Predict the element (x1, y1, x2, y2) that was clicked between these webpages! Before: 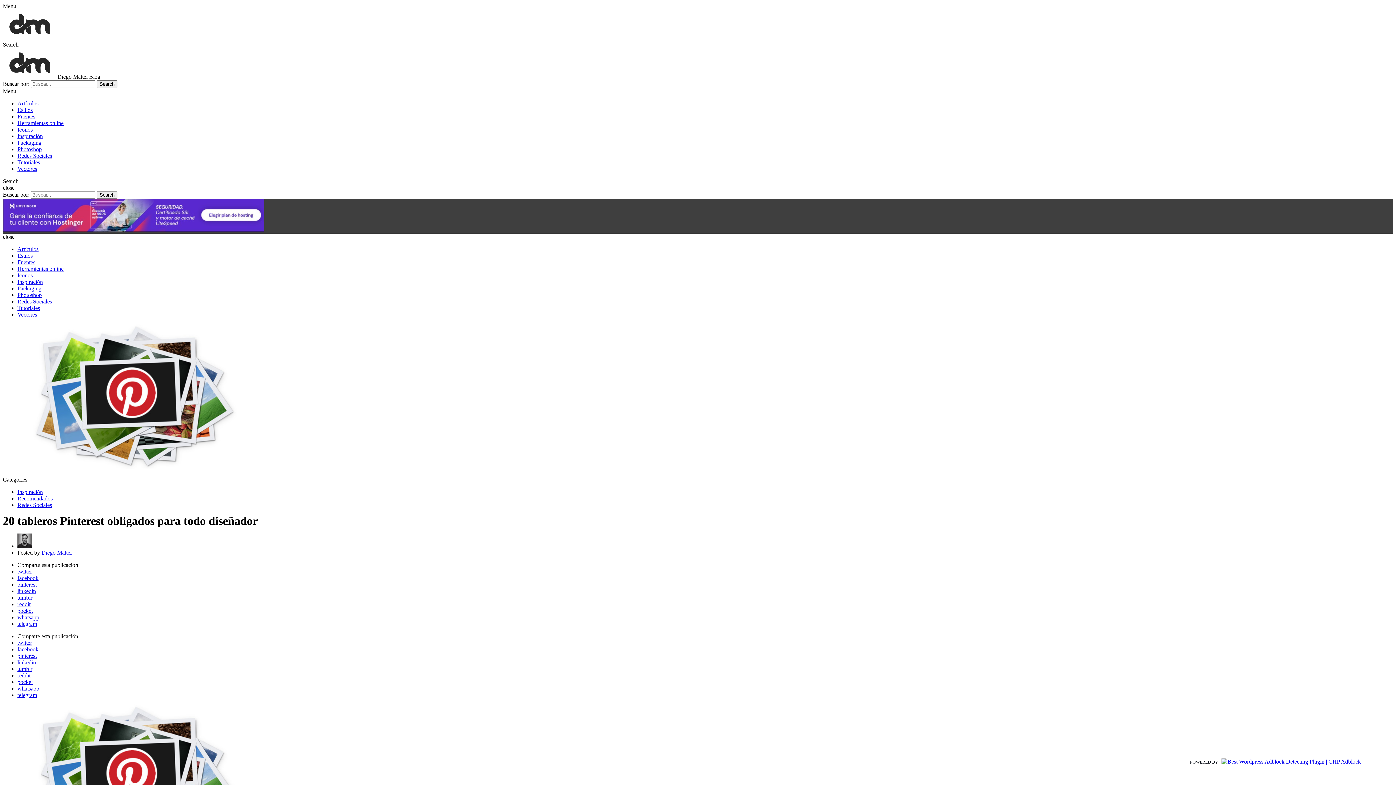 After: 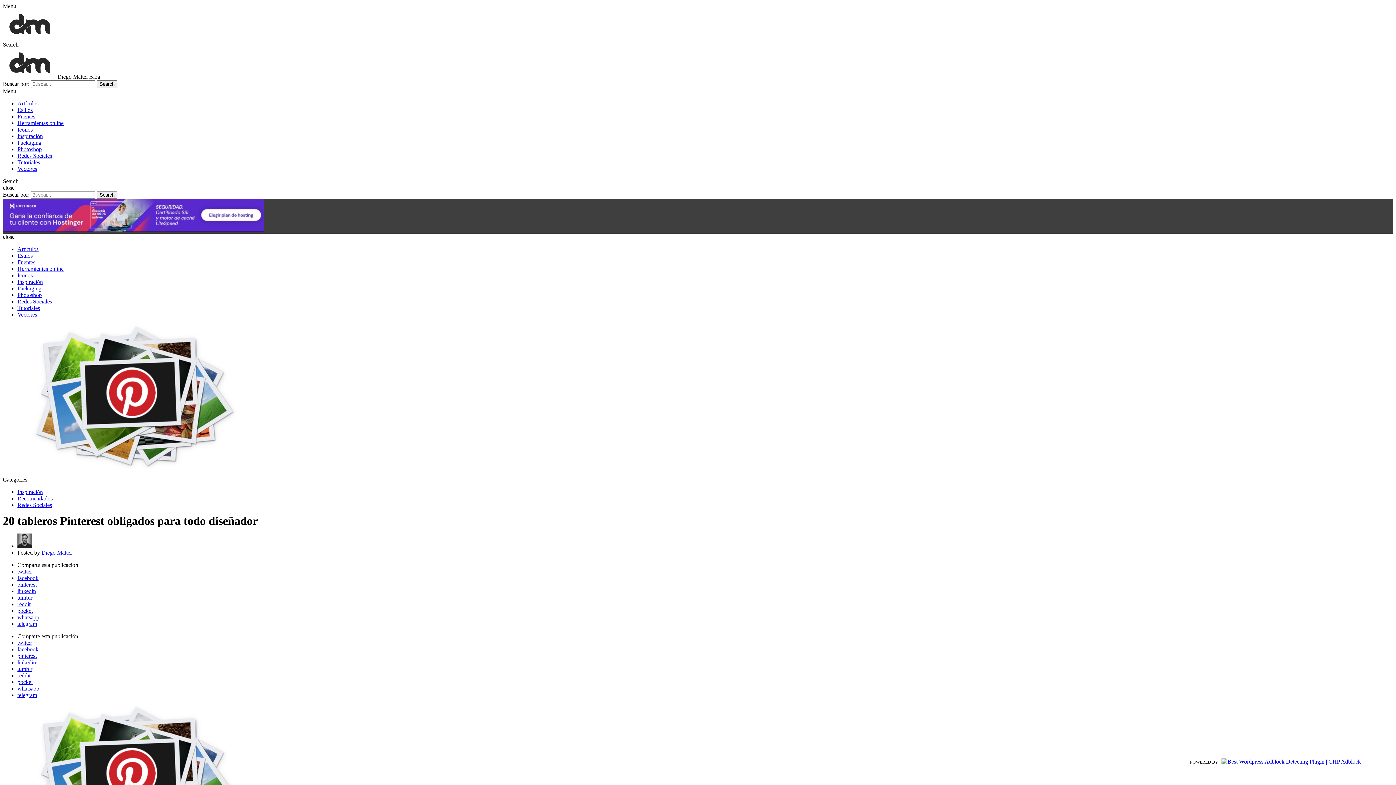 Action: label: telegram bbox: (17, 692, 37, 698)